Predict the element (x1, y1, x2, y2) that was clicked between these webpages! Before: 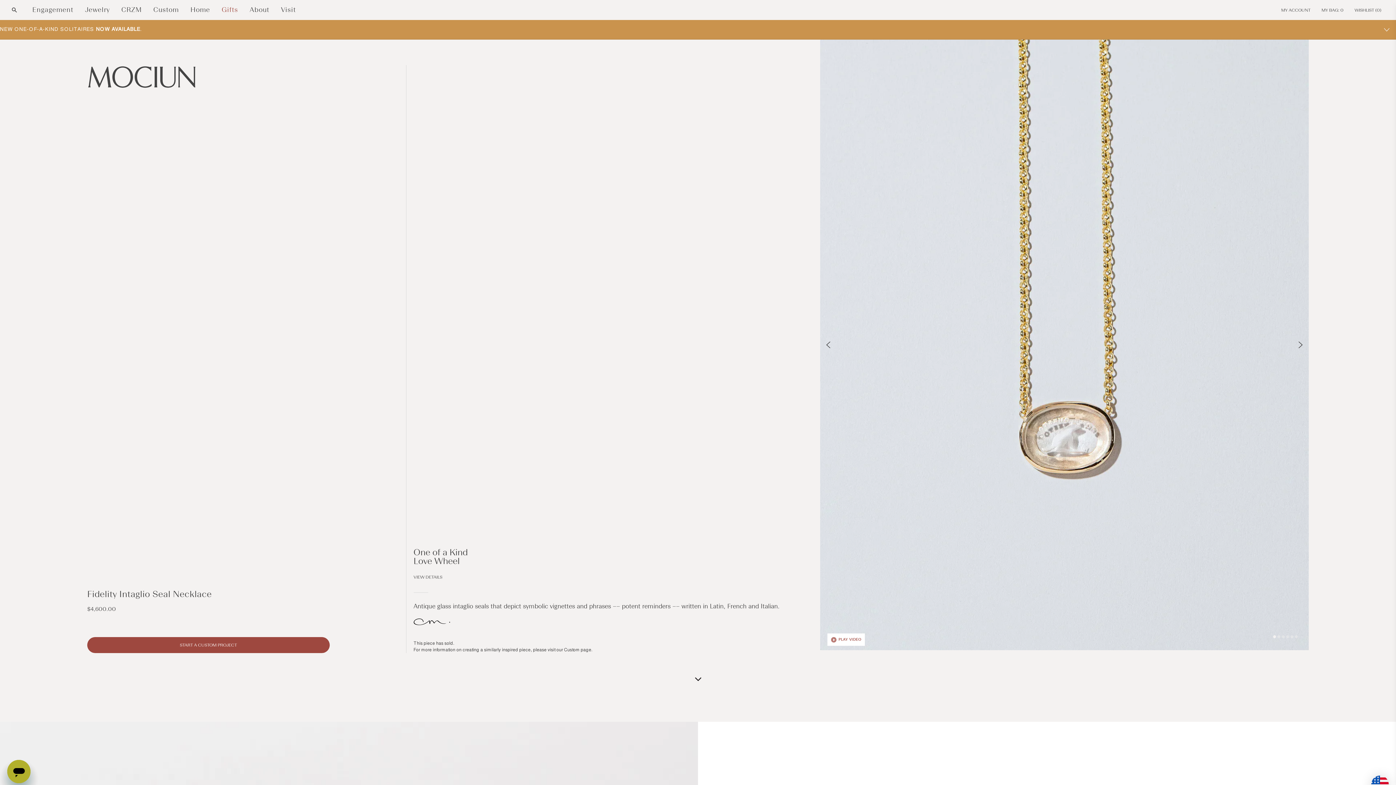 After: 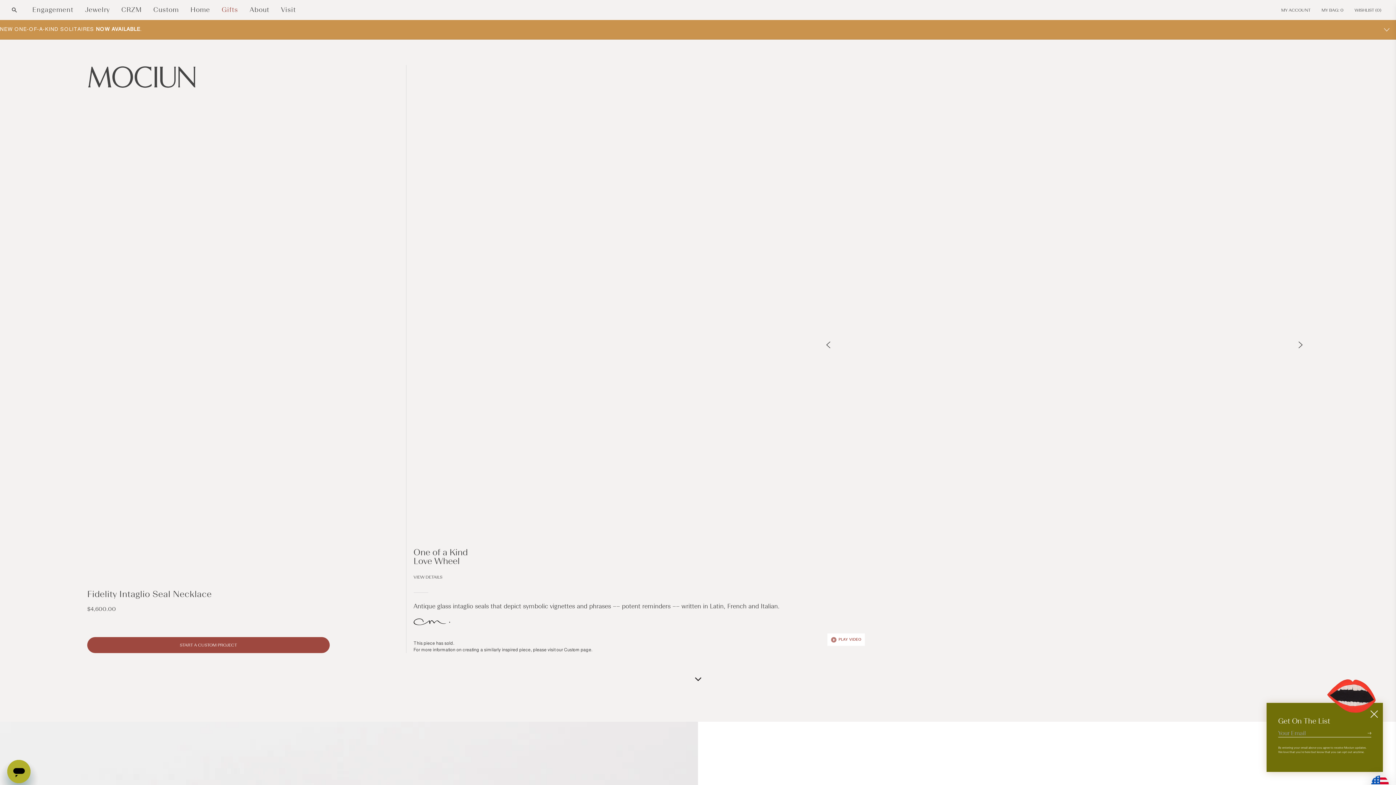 Action: label: Image 2 bbox: (1277, 635, 1280, 638)